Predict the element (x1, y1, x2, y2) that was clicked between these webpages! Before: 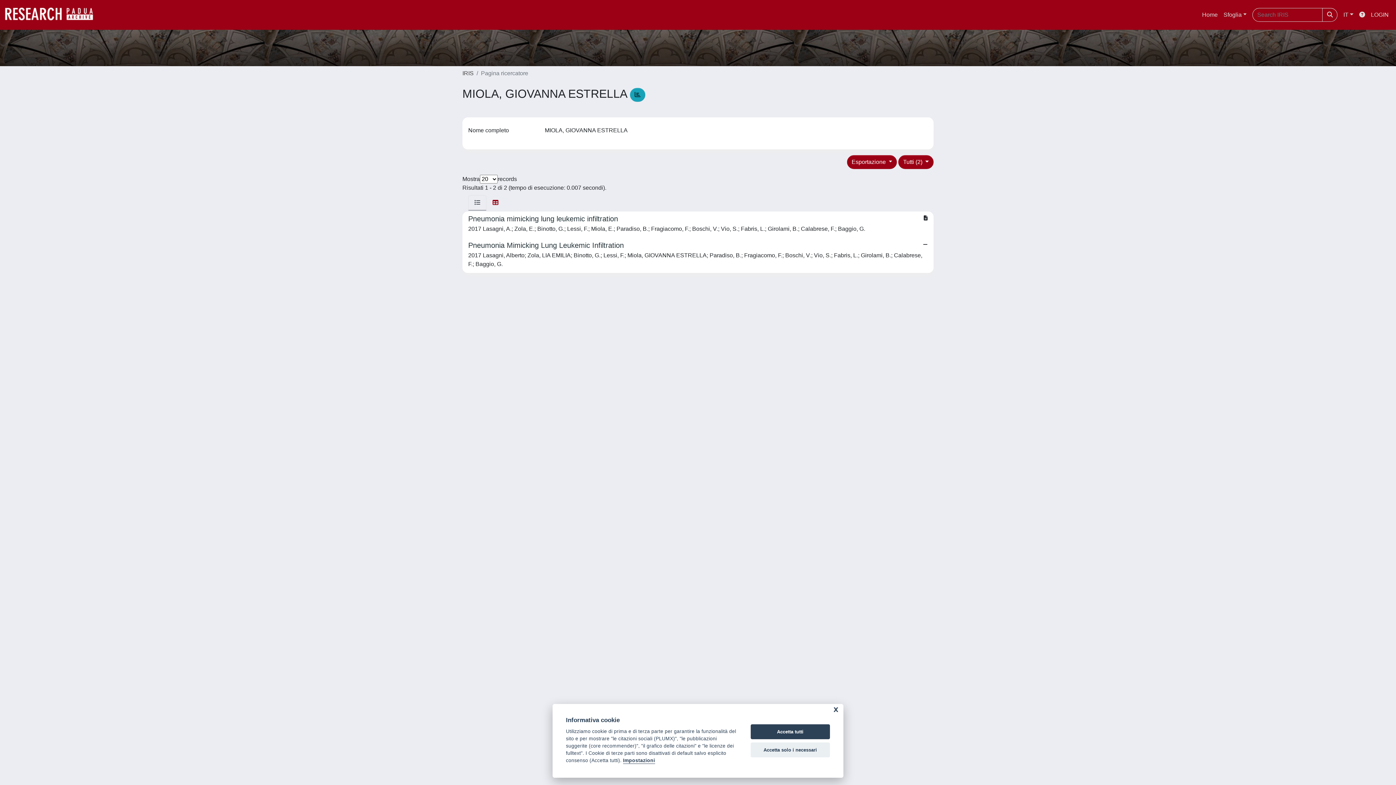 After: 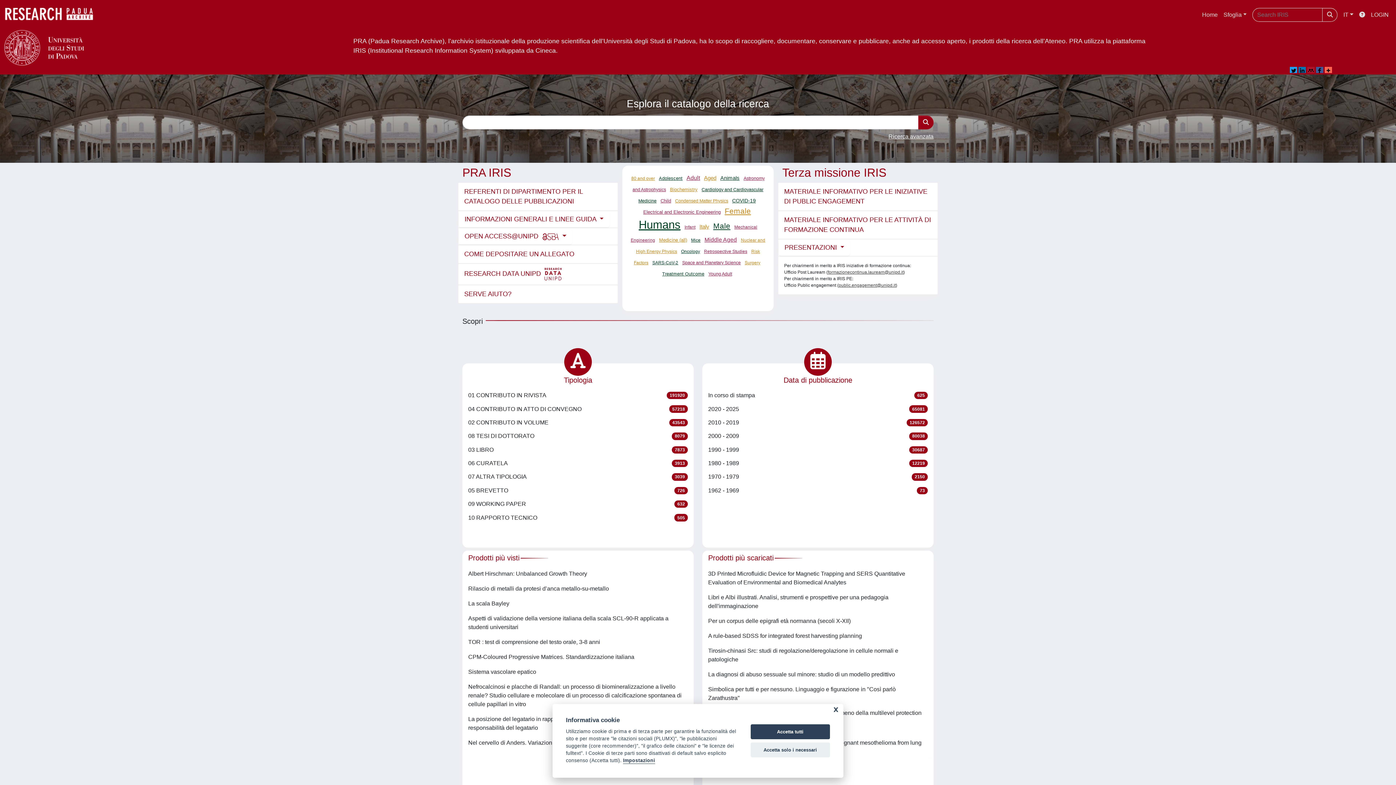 Action: label: IRIS bbox: (462, 70, 473, 76)